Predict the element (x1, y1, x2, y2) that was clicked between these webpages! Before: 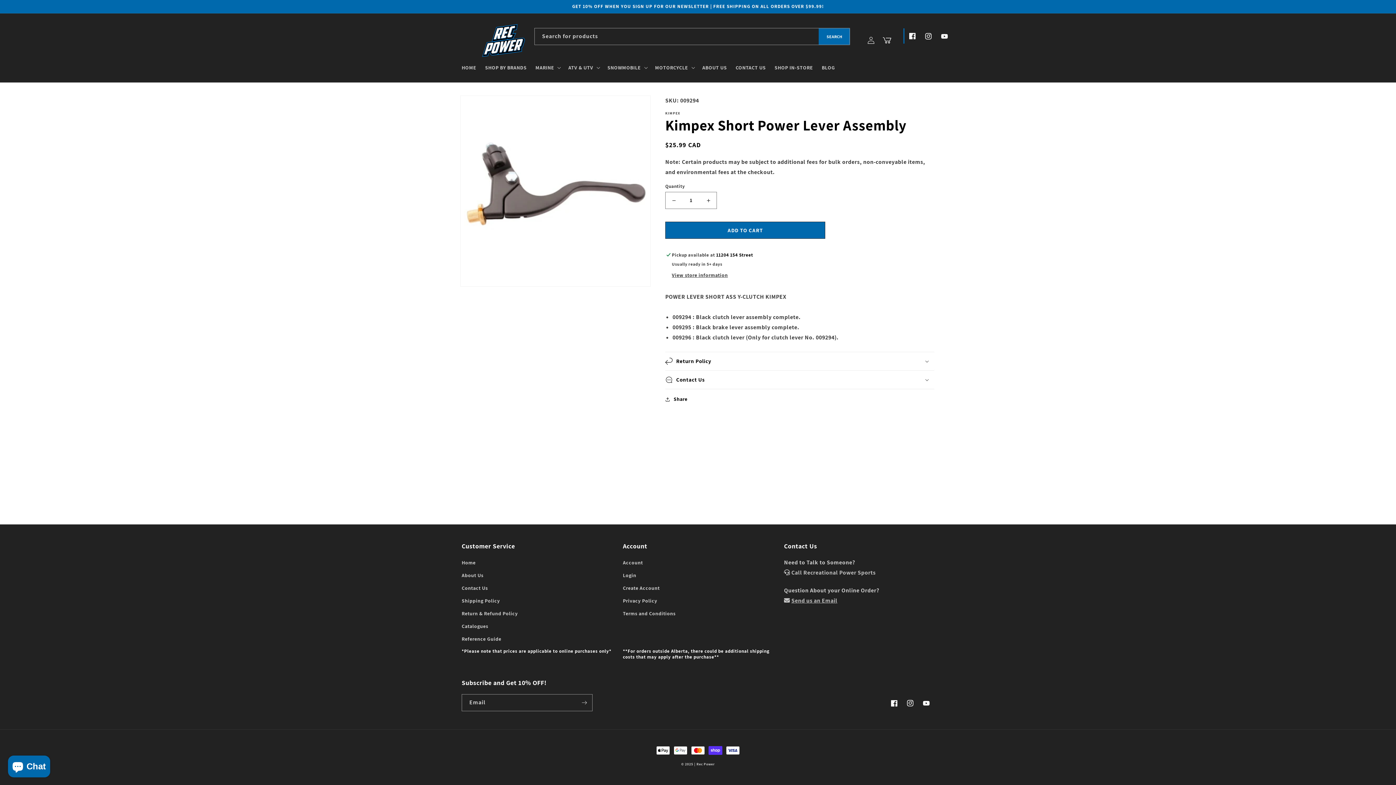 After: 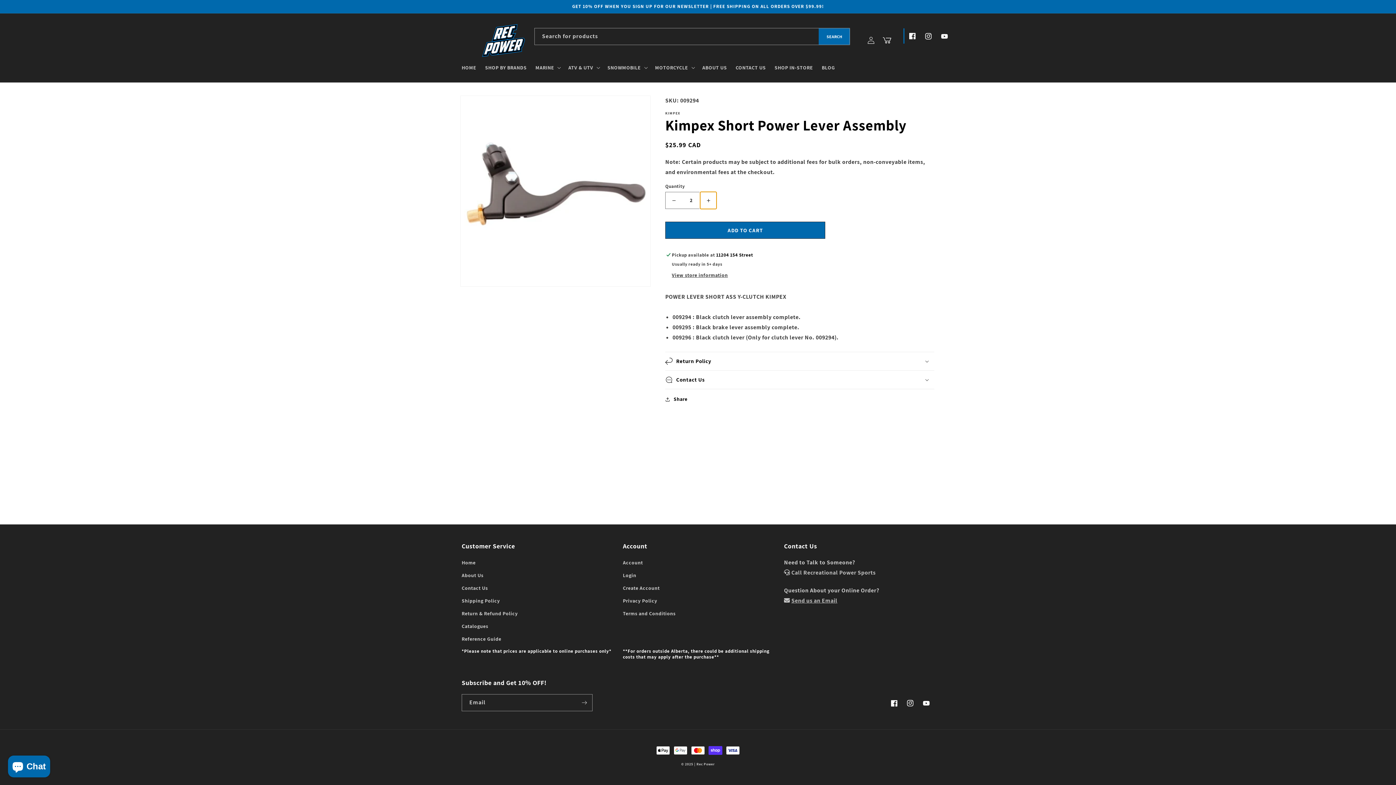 Action: bbox: (700, 192, 716, 209) label: Increase quantity for Kimpex Short Power Lever Assembly